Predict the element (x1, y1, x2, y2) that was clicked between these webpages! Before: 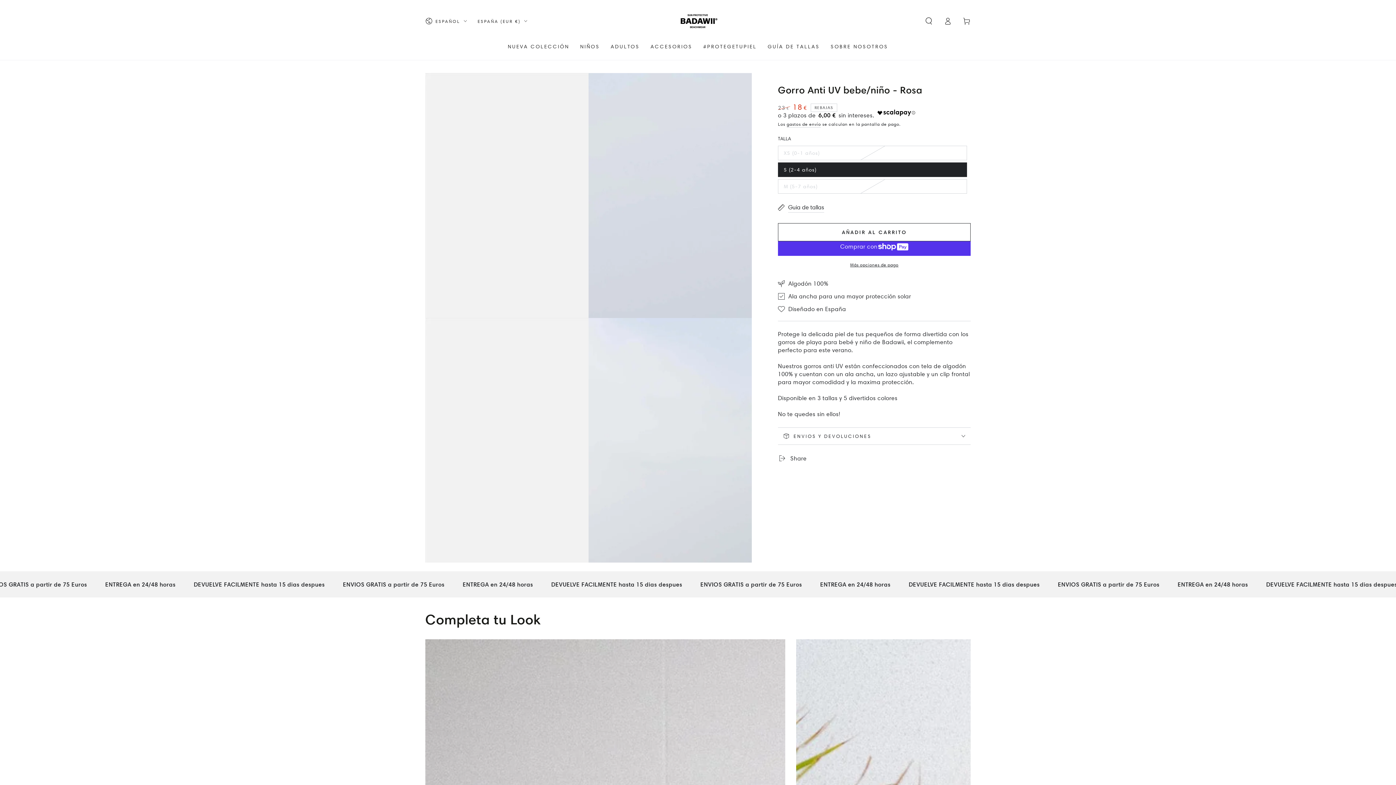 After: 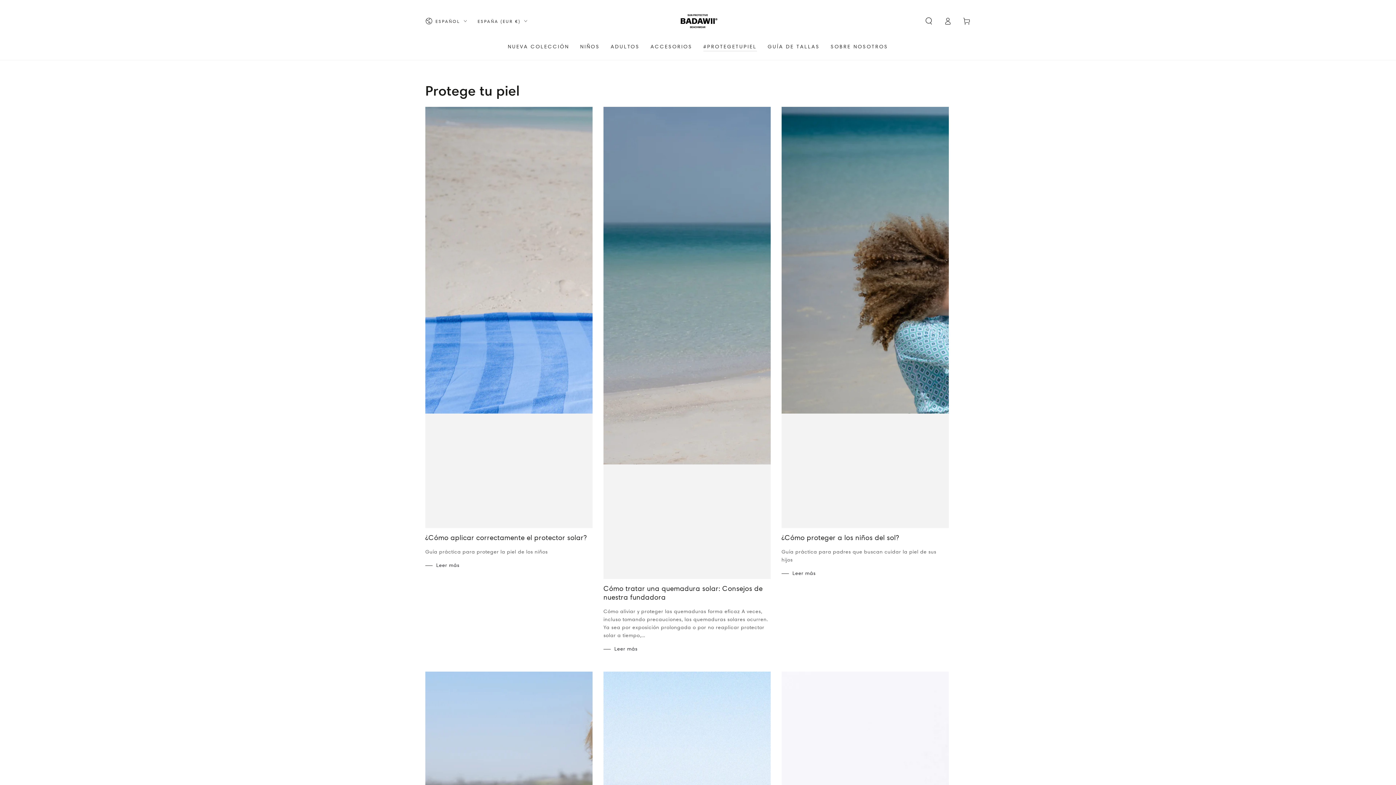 Action: label: #PROTEGETUPIEL bbox: (698, 37, 762, 55)